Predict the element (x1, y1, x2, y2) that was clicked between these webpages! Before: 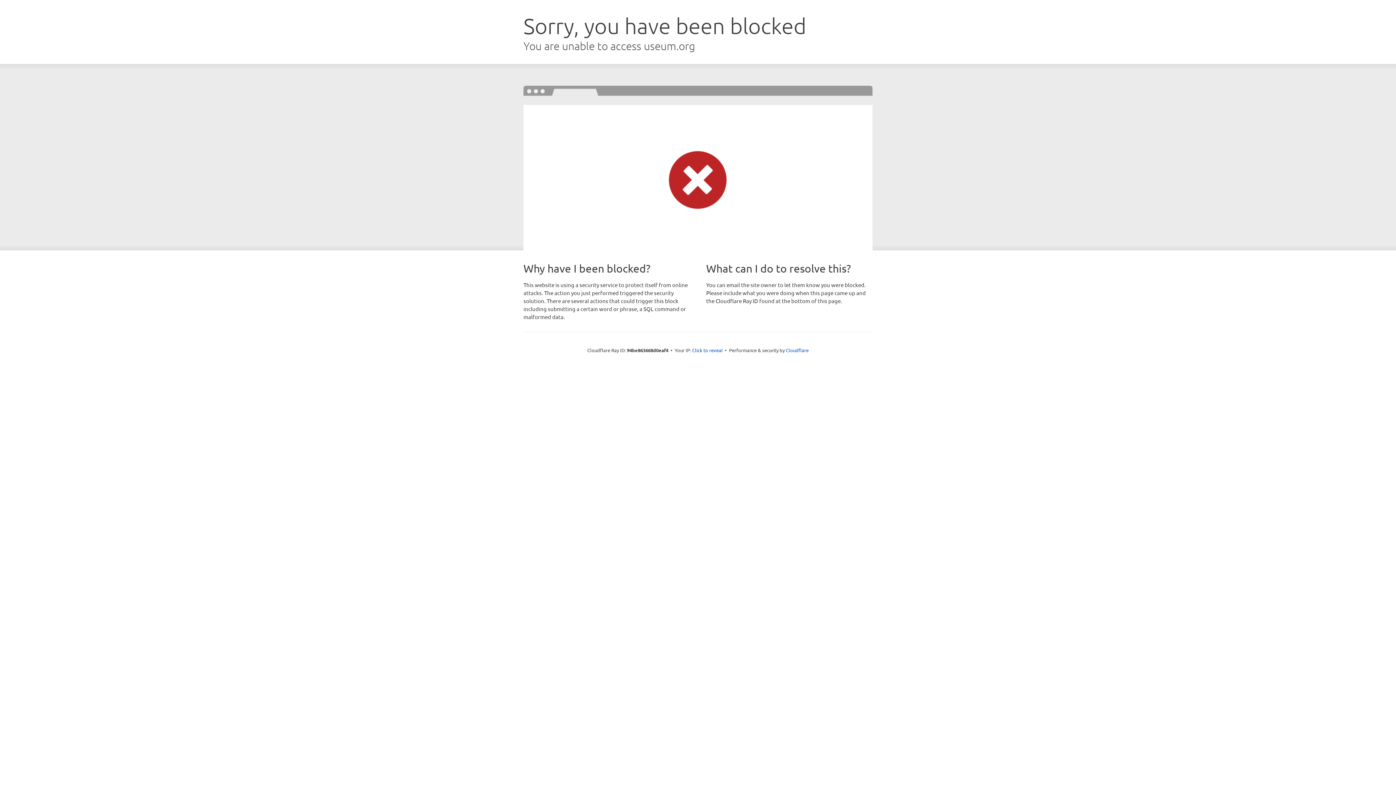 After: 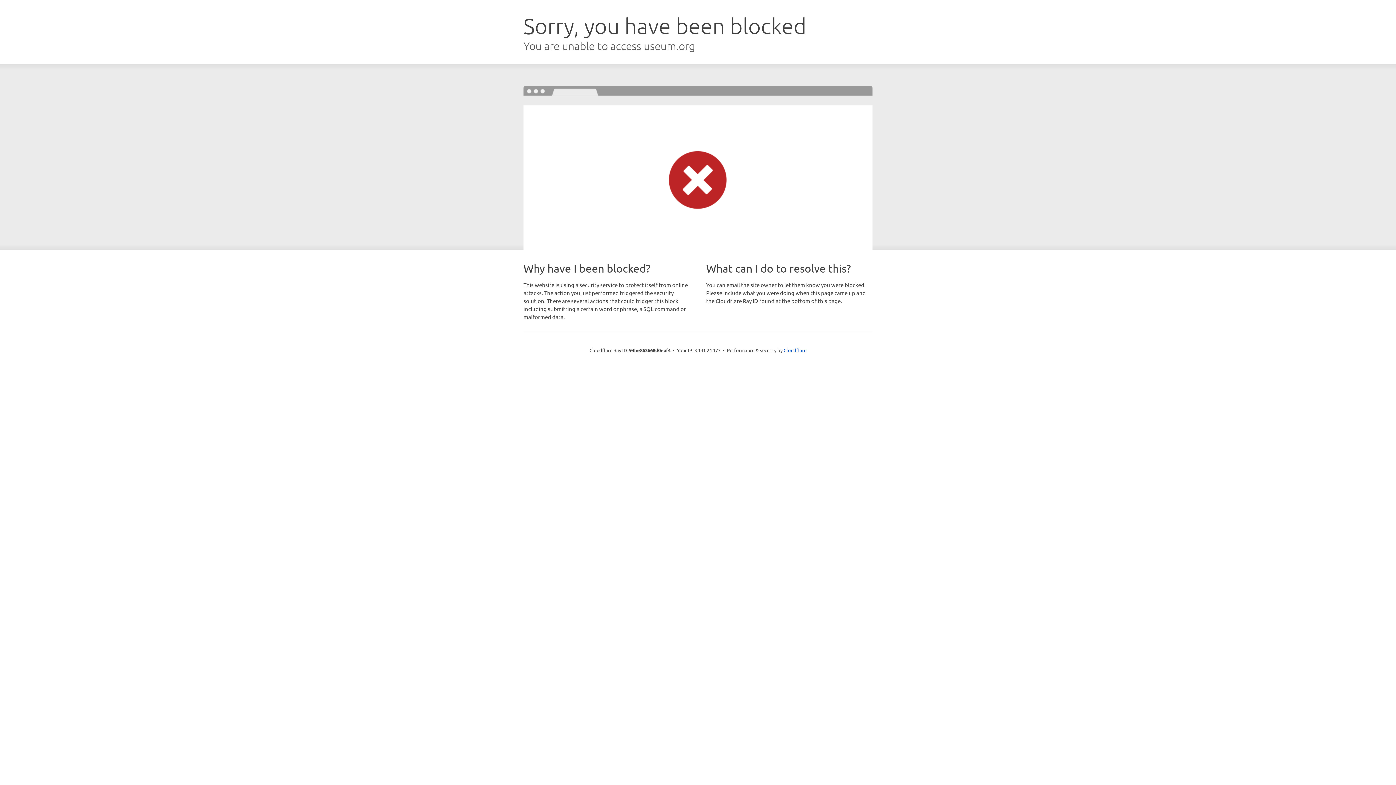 Action: bbox: (692, 346, 722, 353) label: Click to reveal